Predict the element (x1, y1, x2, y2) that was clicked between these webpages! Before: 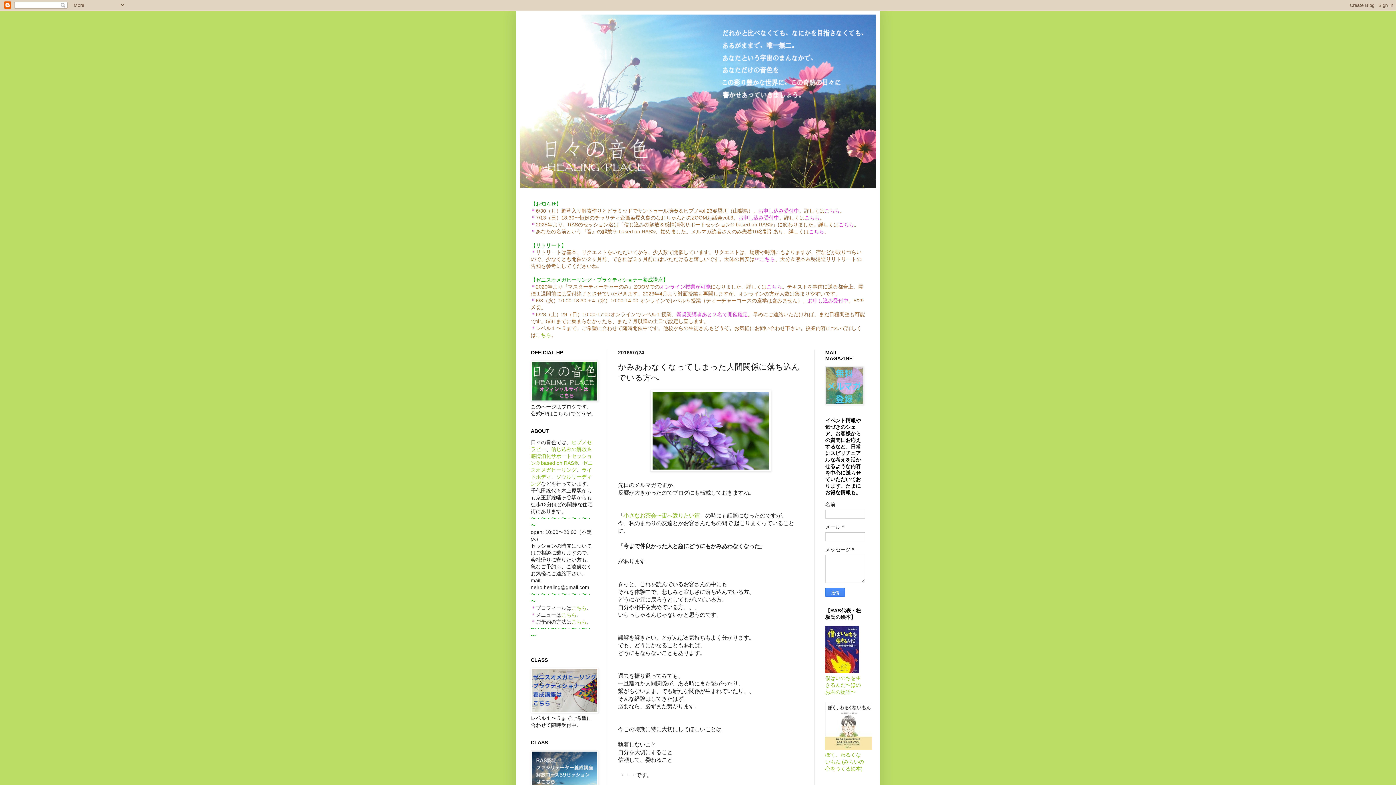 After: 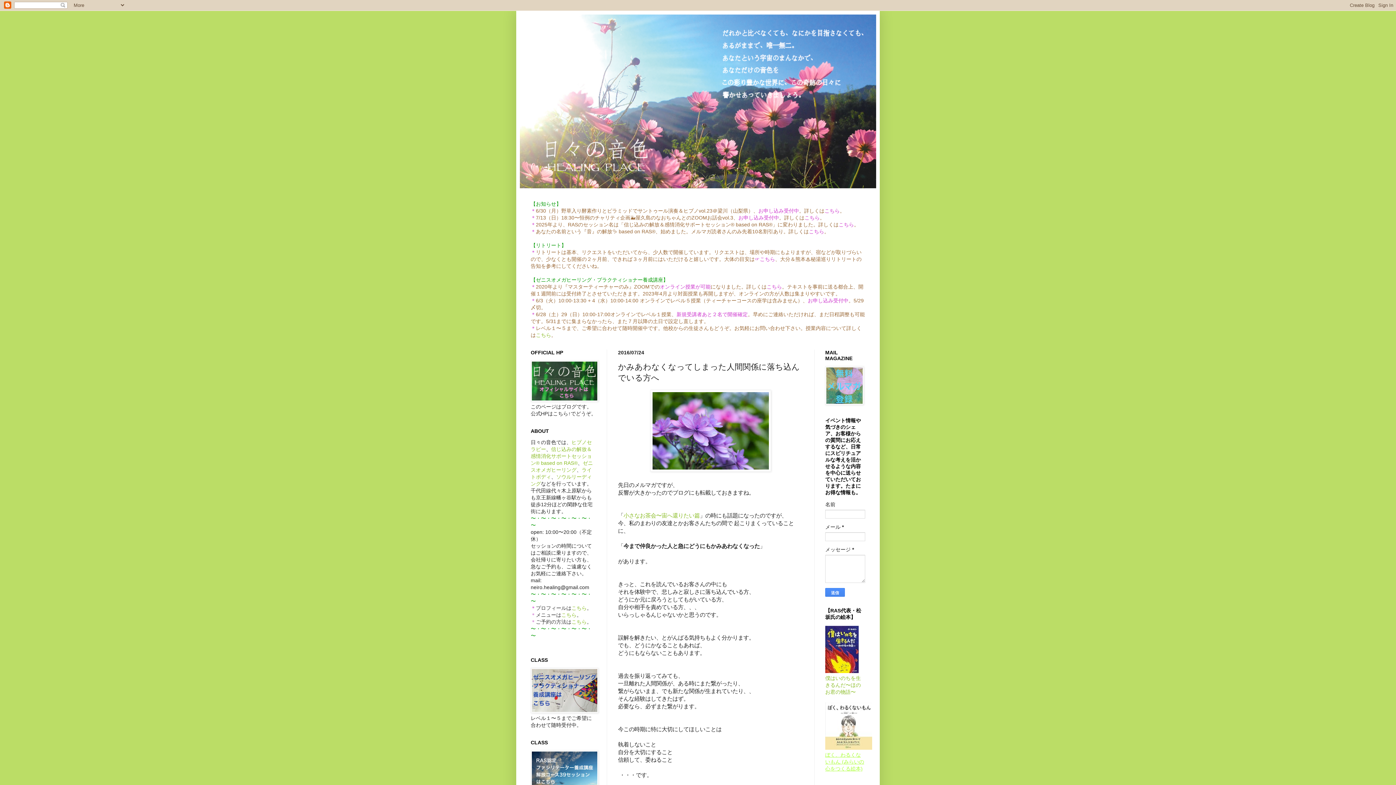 Action: bbox: (825, 752, 864, 772) label: ぼく、わるくないもん (みらいの心をつくる絵本)